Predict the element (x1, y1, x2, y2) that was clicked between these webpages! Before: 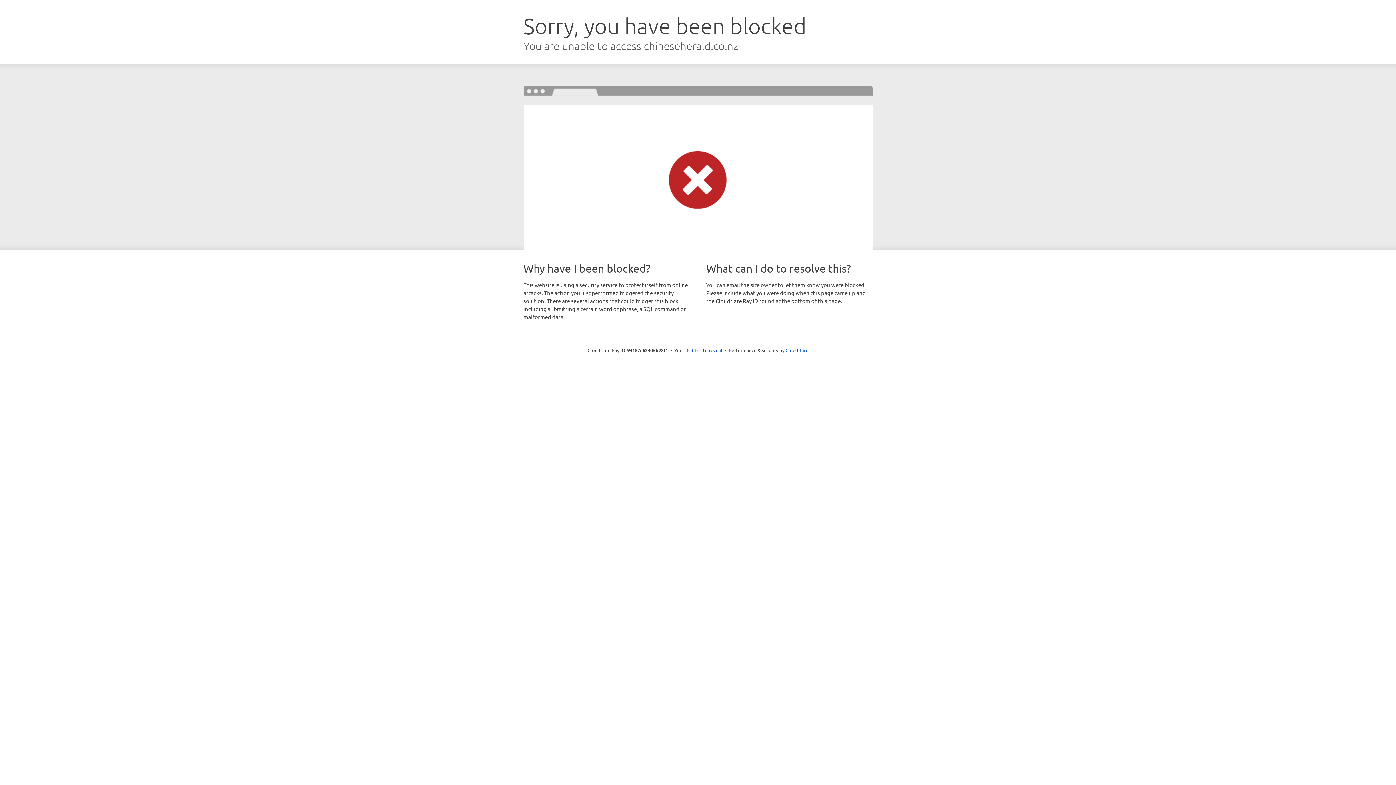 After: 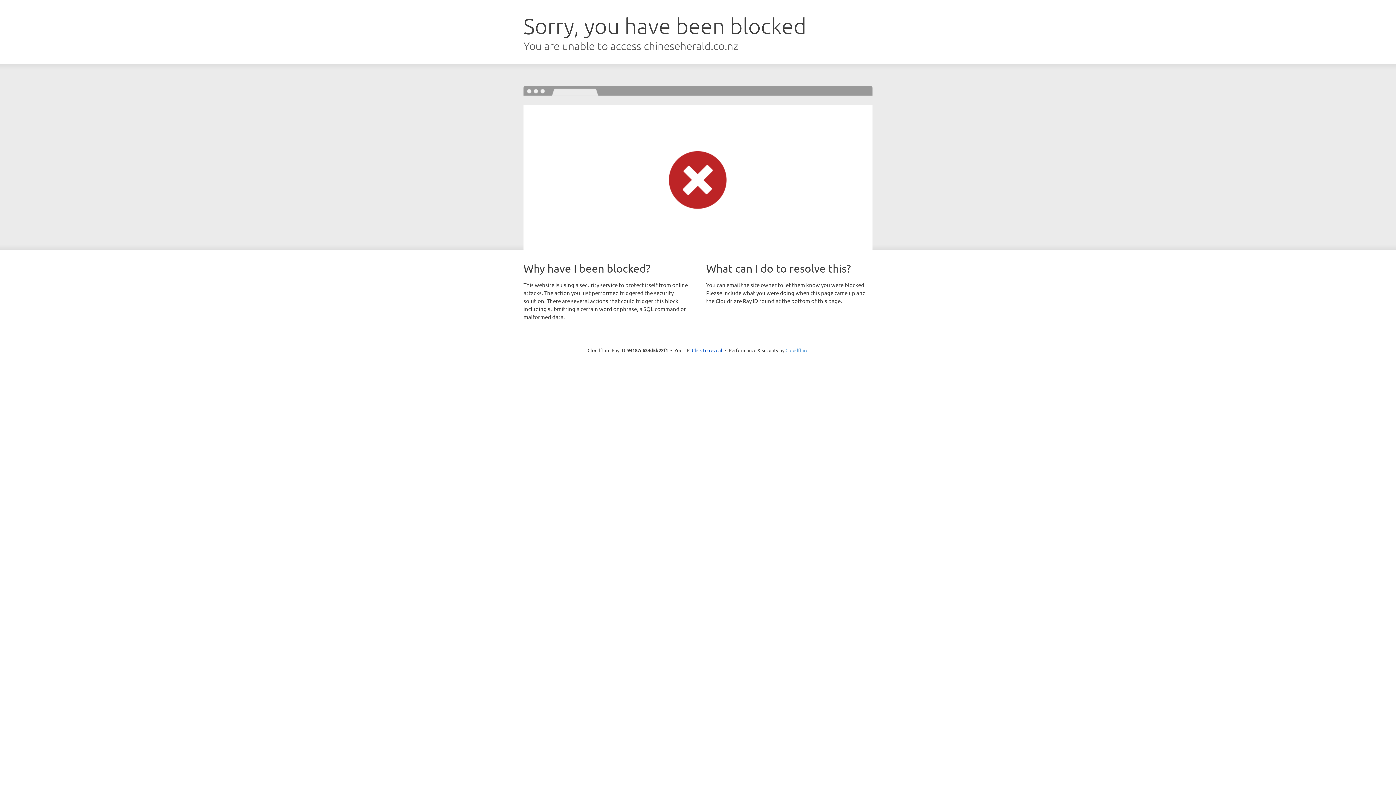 Action: bbox: (785, 347, 808, 353) label: Cloudflare